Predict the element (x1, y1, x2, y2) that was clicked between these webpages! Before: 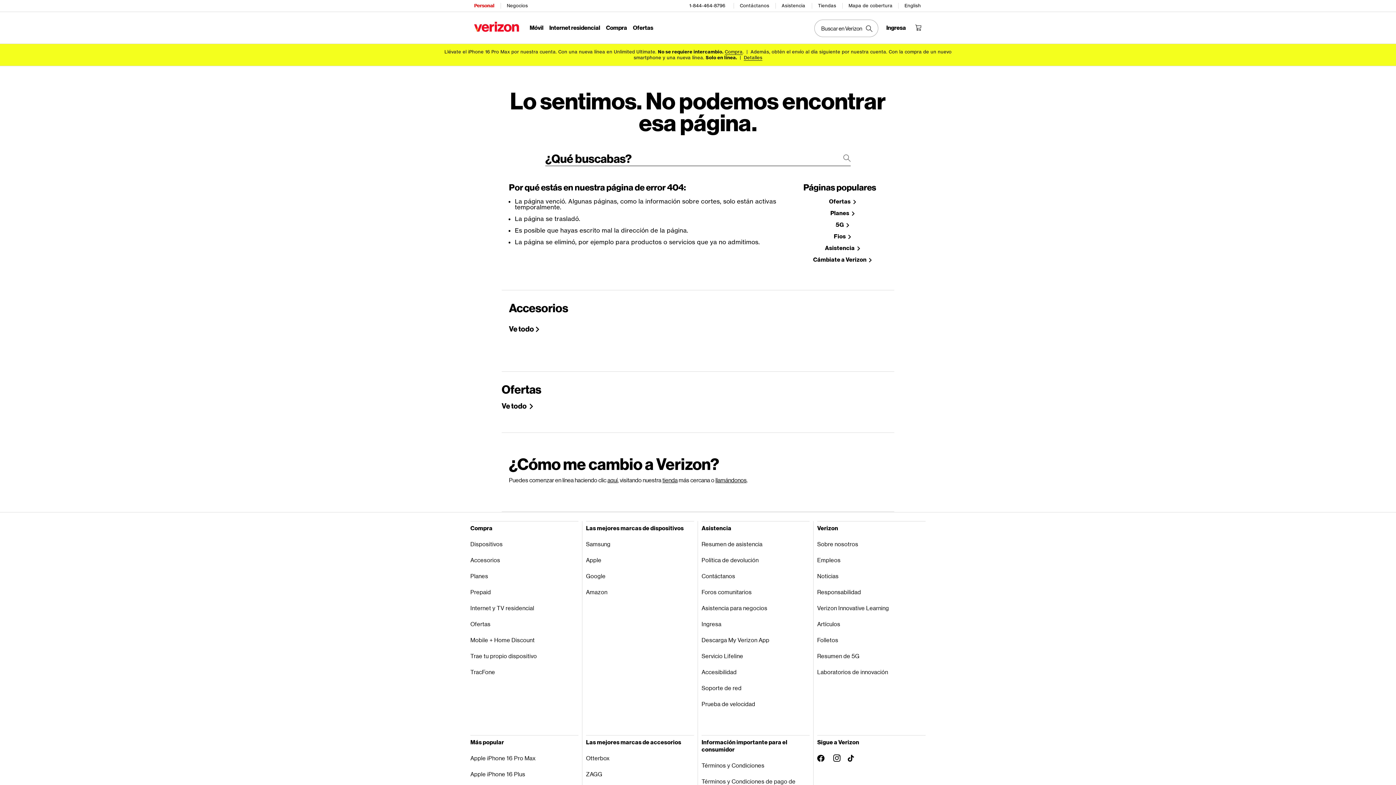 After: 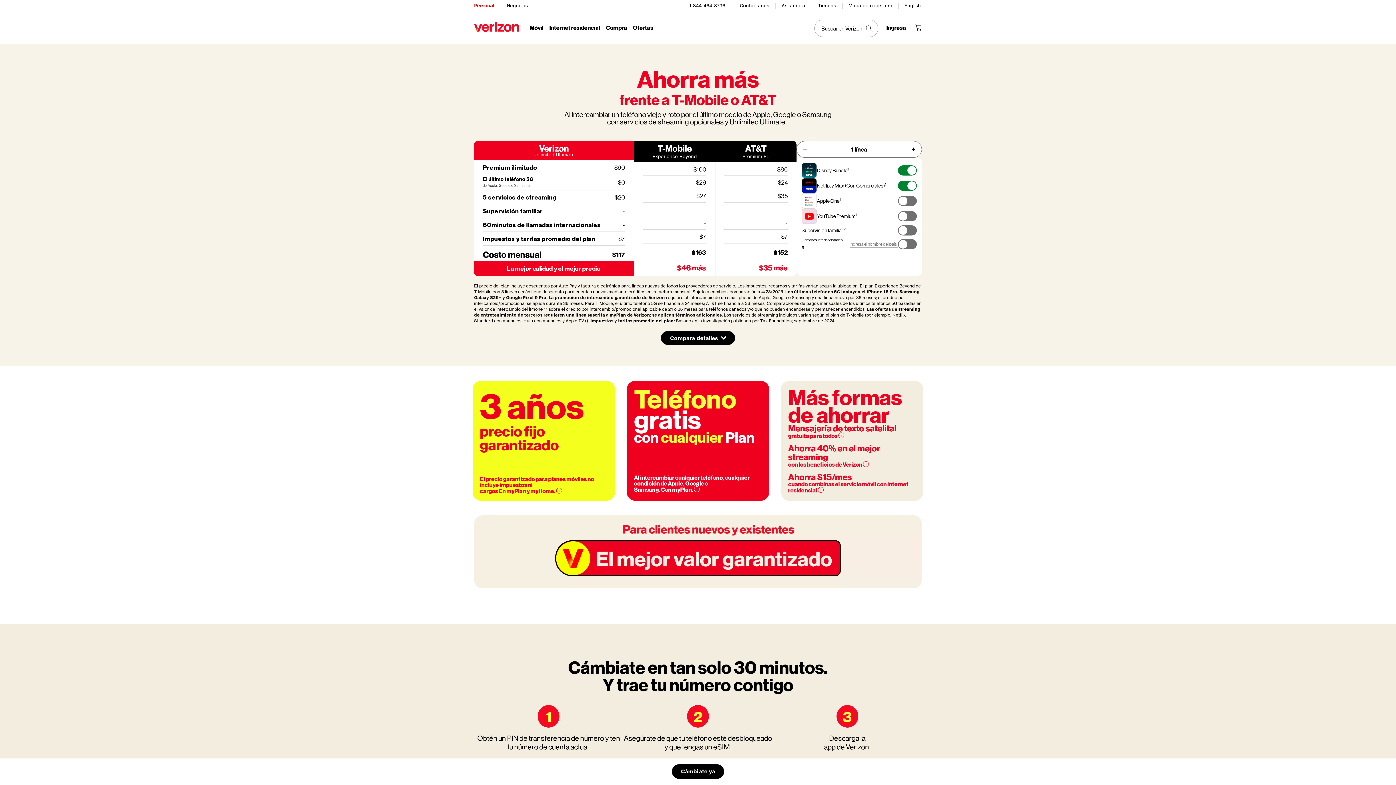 Action: label: Cámbiate a Verizon bbox: (803, 256, 881, 268)